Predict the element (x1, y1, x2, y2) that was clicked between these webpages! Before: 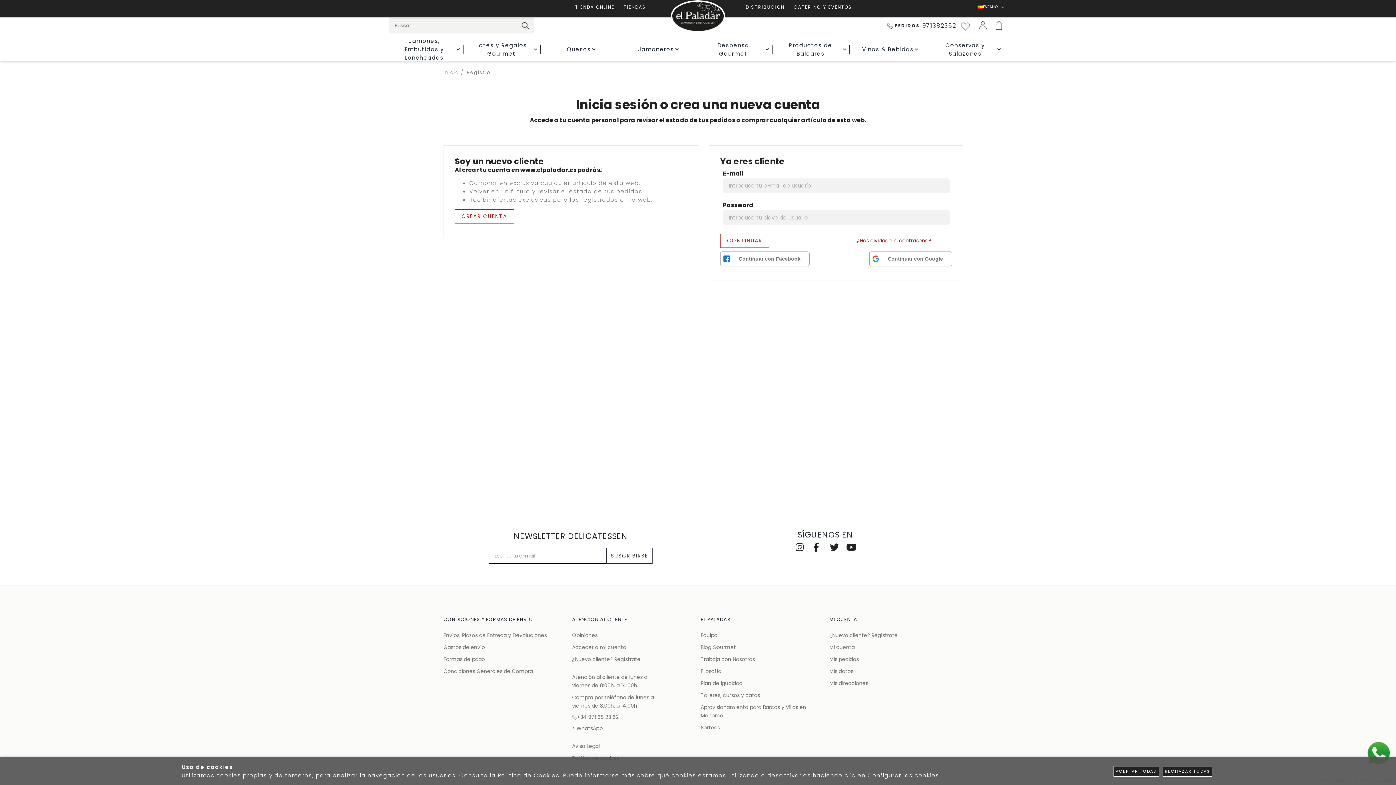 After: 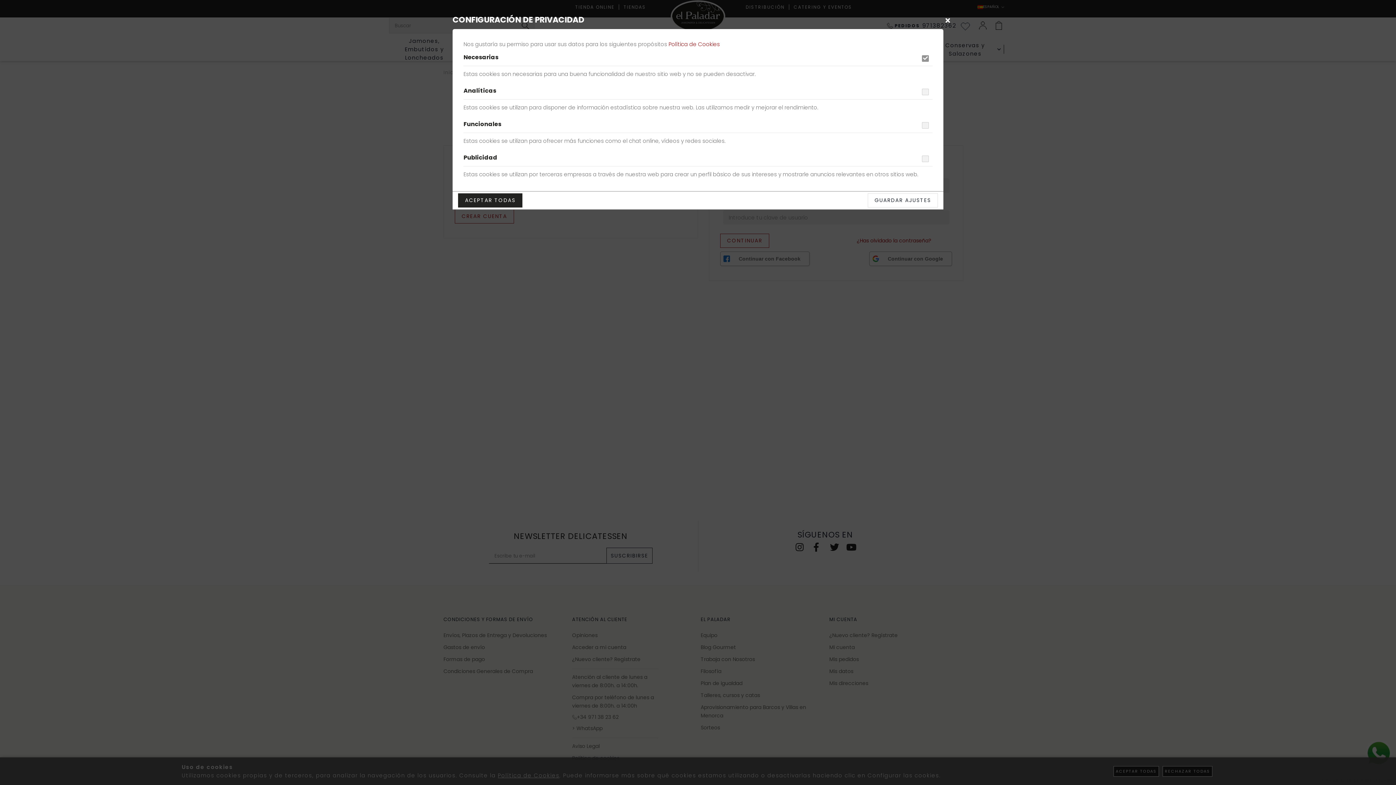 Action: label: Configurar las cookies bbox: (867, 772, 939, 779)